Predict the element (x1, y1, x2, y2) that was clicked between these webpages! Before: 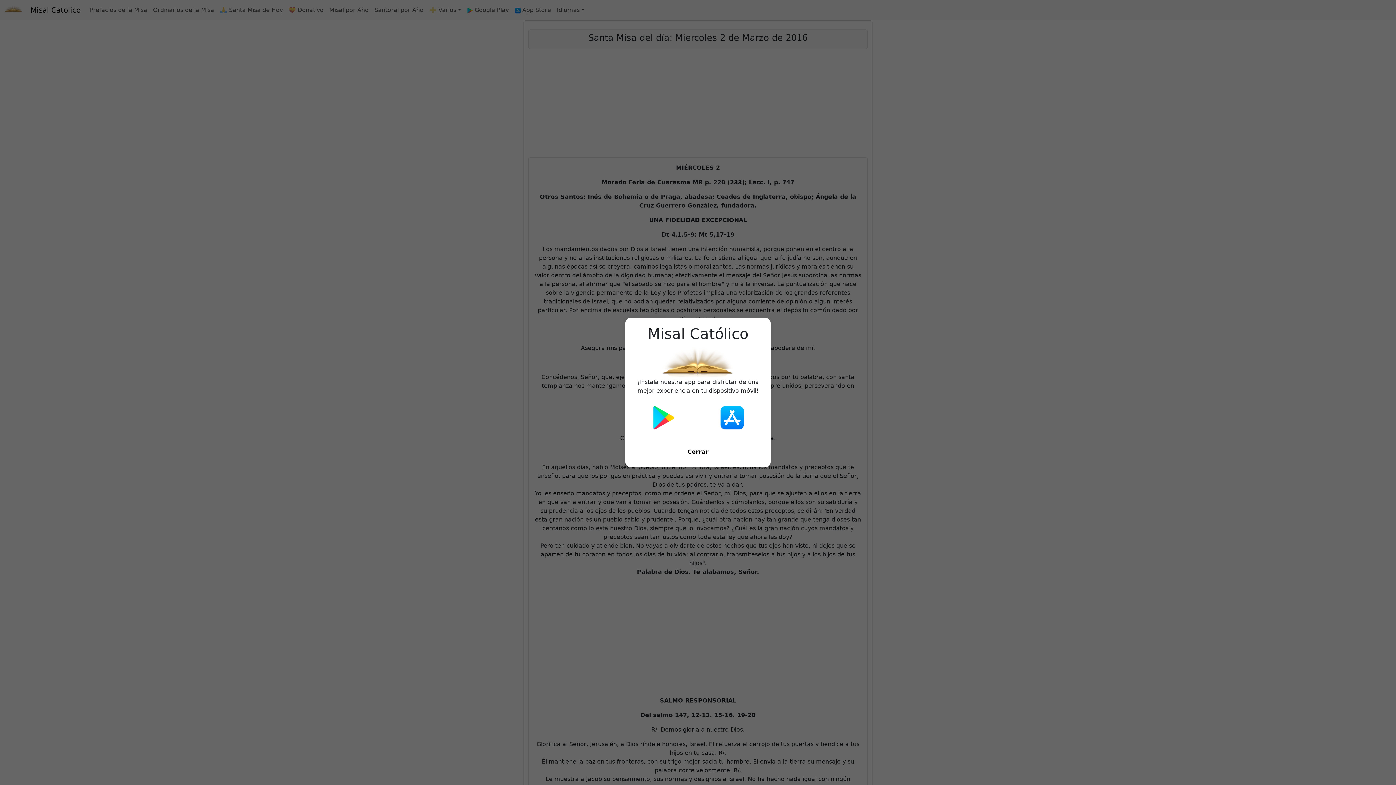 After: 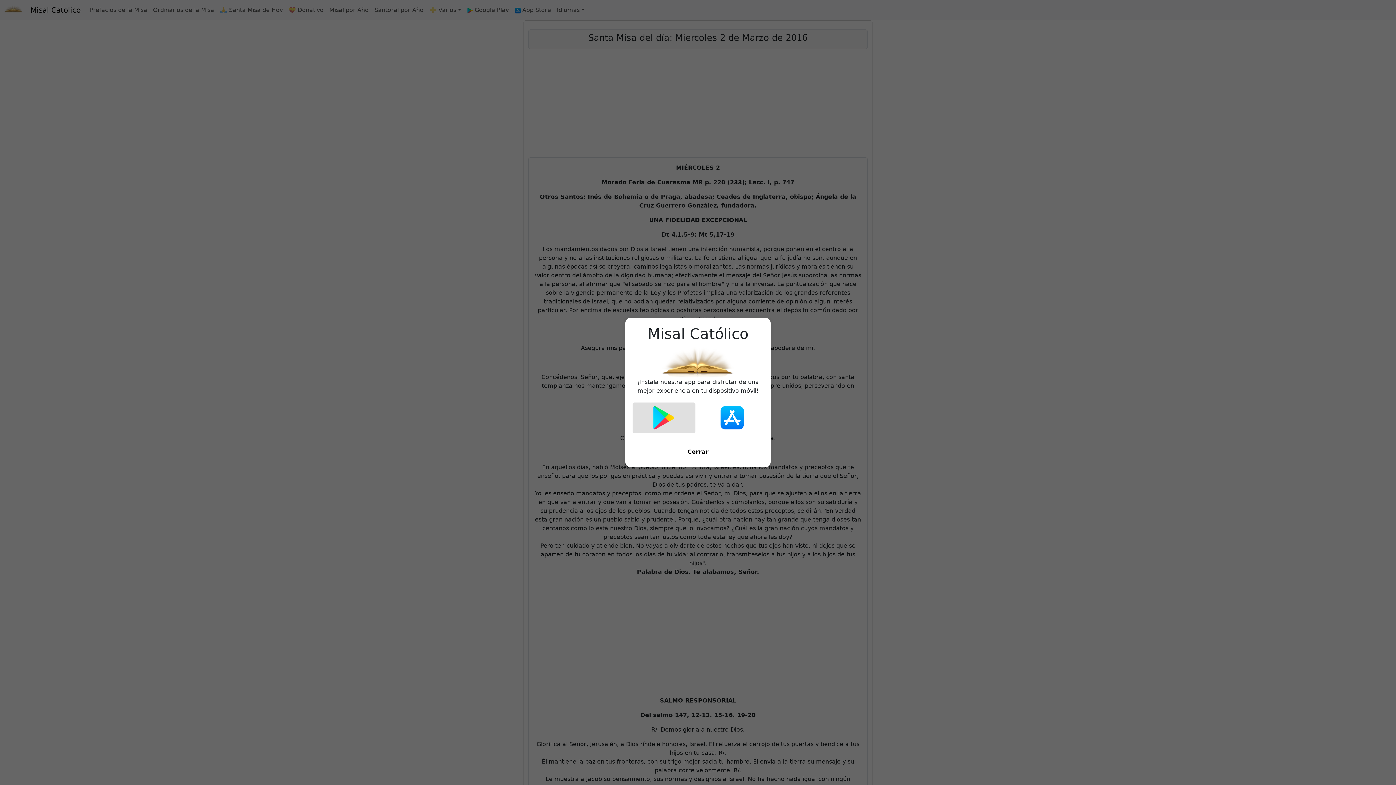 Action: bbox: (632, 402, 695, 433)